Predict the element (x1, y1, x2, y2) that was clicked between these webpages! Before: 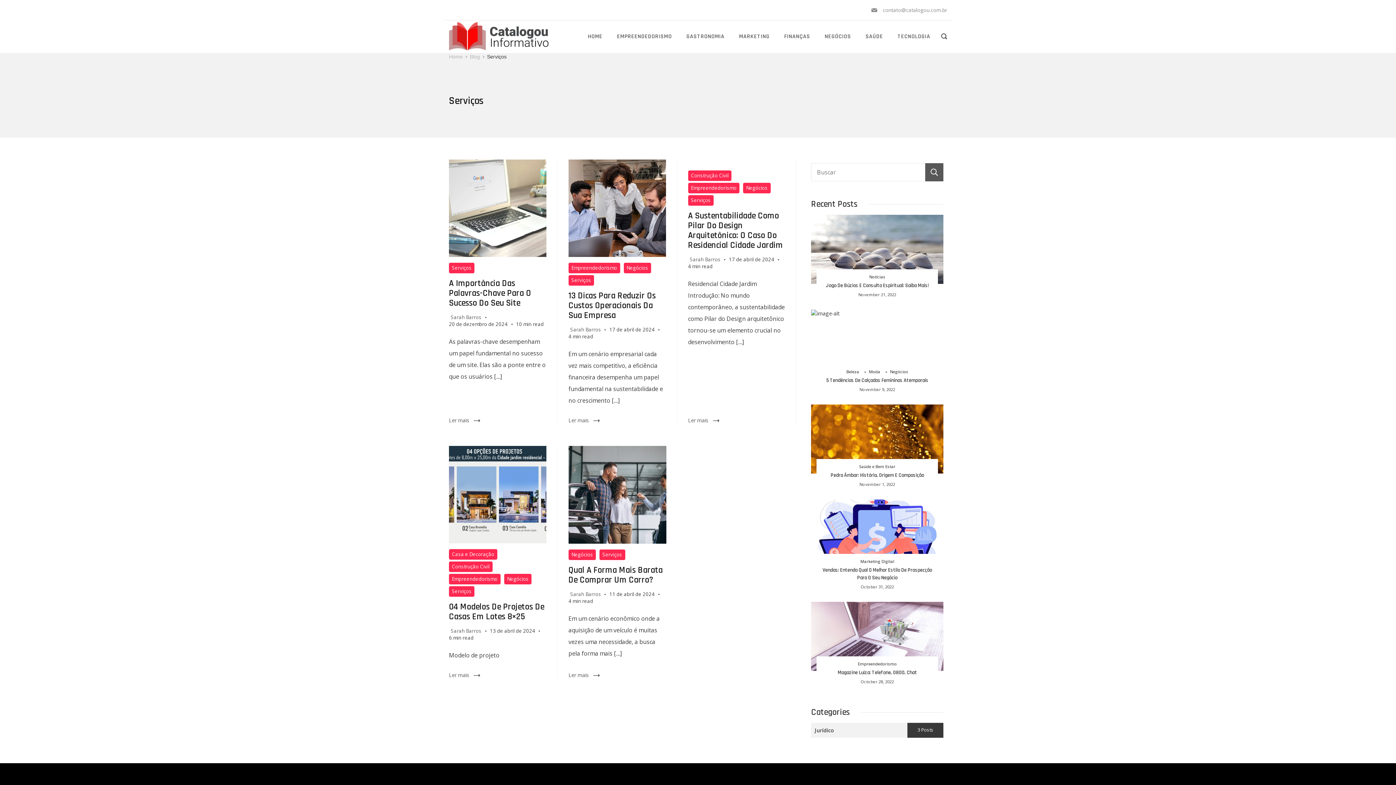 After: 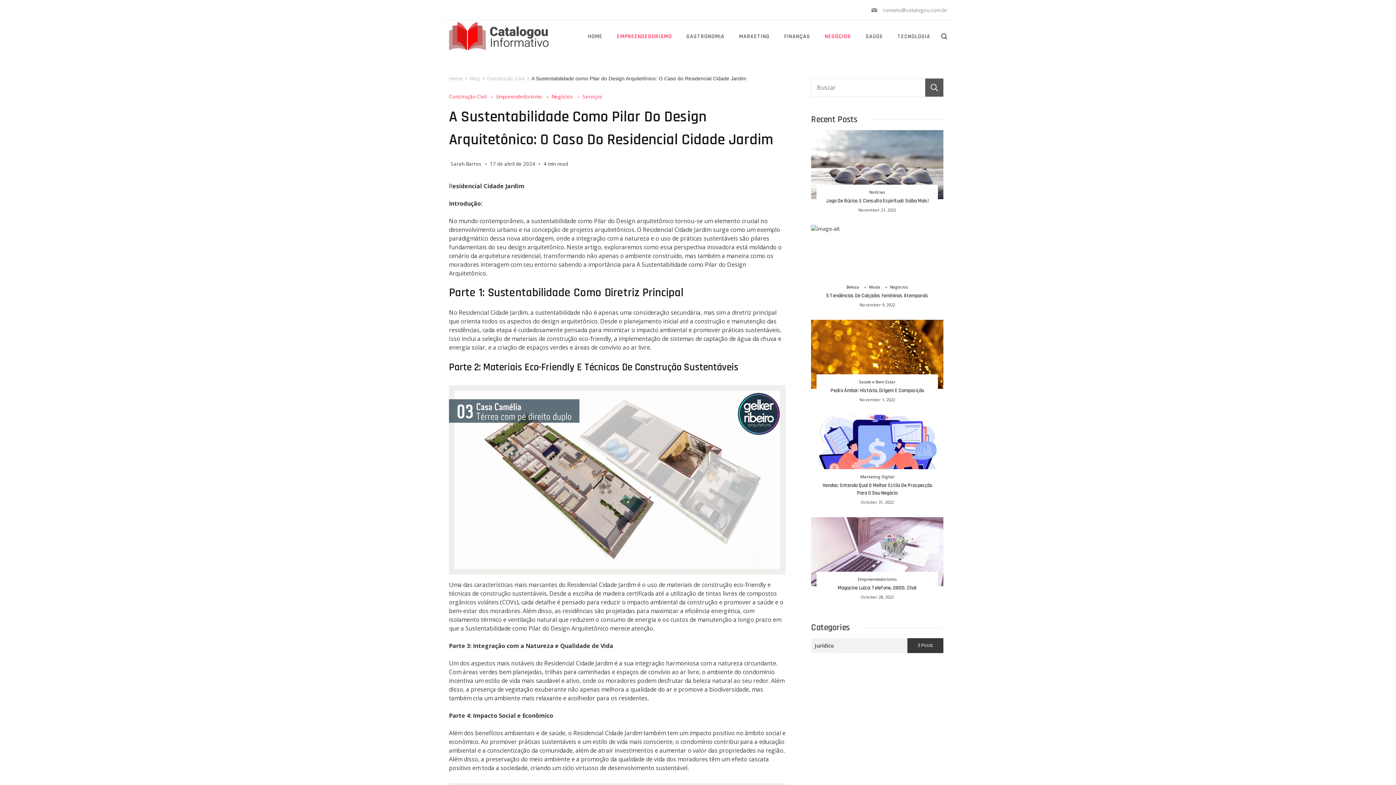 Action: label: A Sustentabilidade Como Pilar Do Design Arquitetônico: O Caso Do Residencial Cidade Jardim bbox: (688, 210, 783, 250)